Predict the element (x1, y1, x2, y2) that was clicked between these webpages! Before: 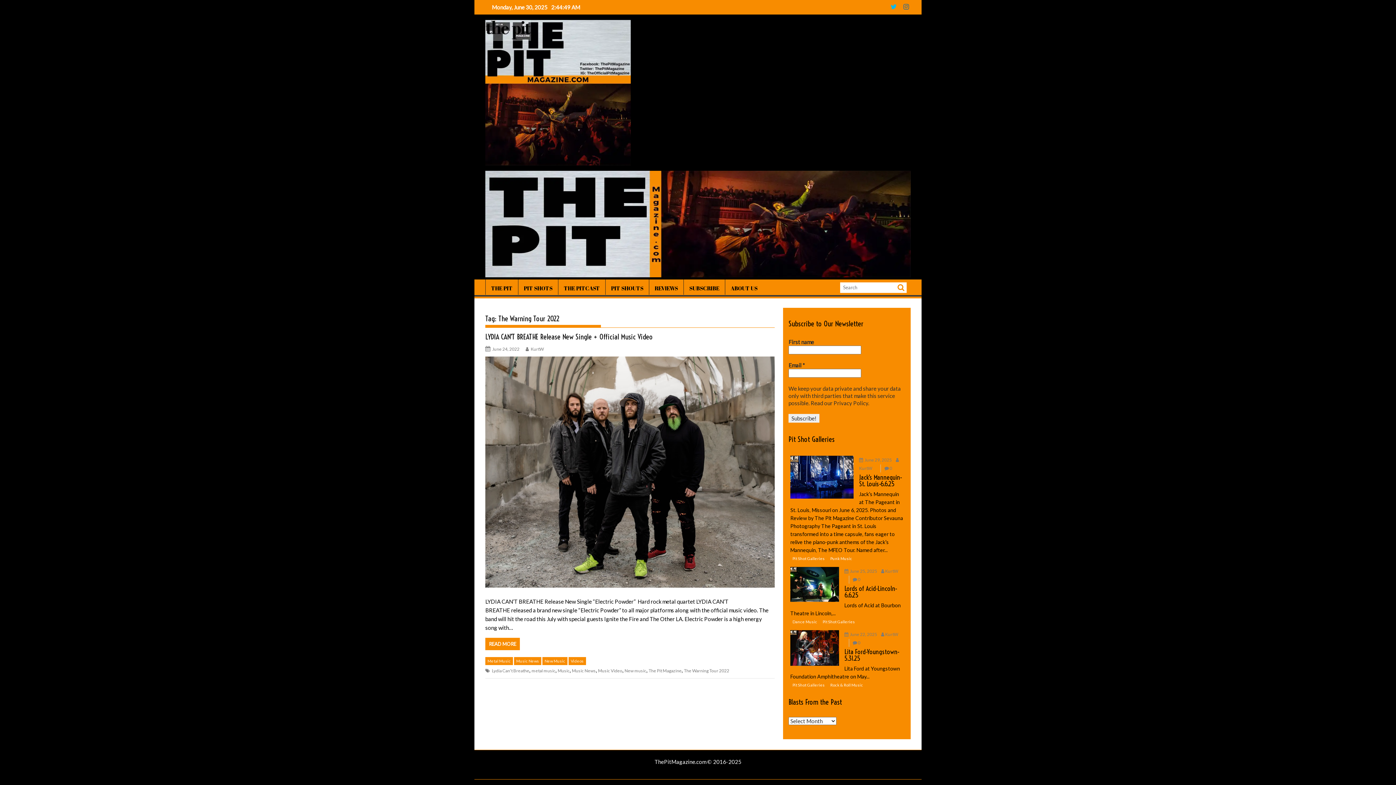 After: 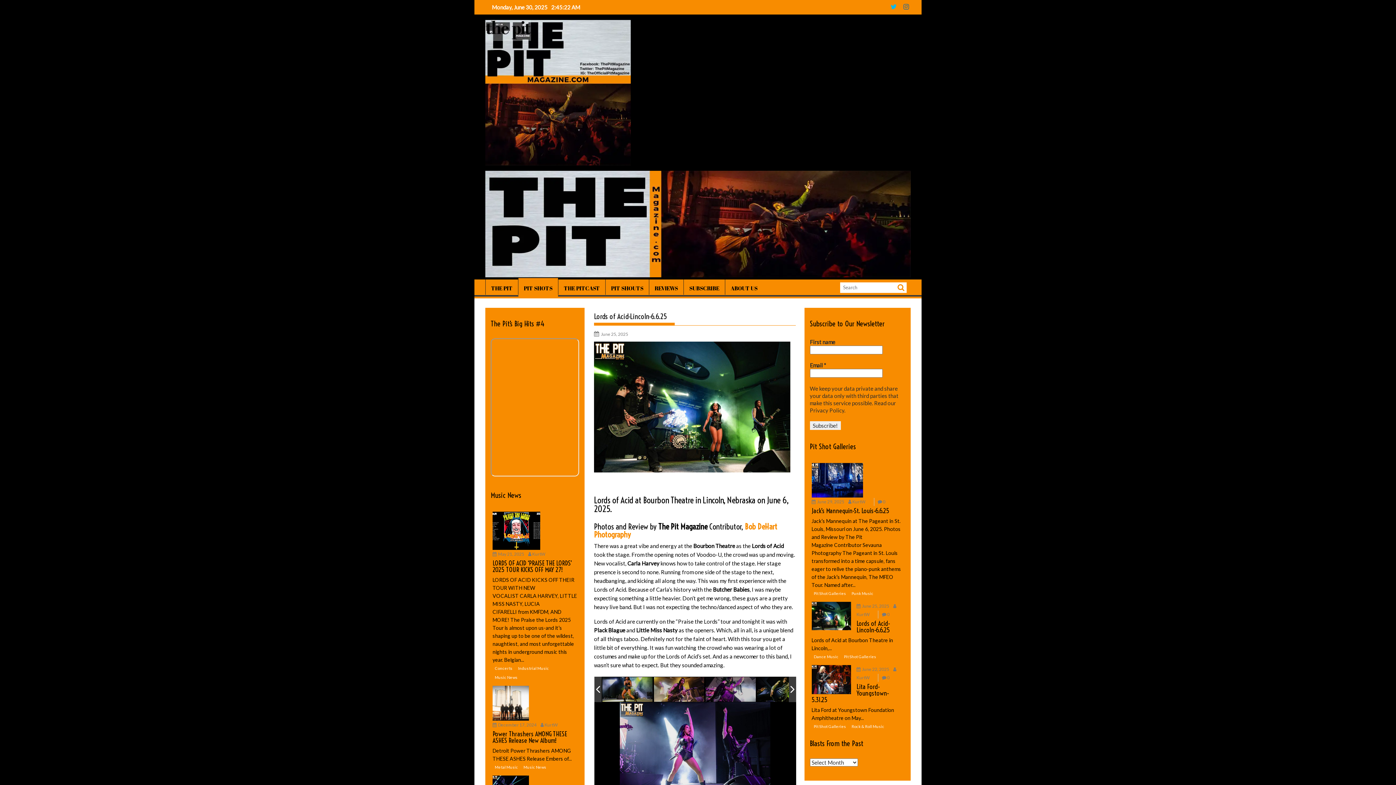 Action: bbox: (790, 567, 839, 602)